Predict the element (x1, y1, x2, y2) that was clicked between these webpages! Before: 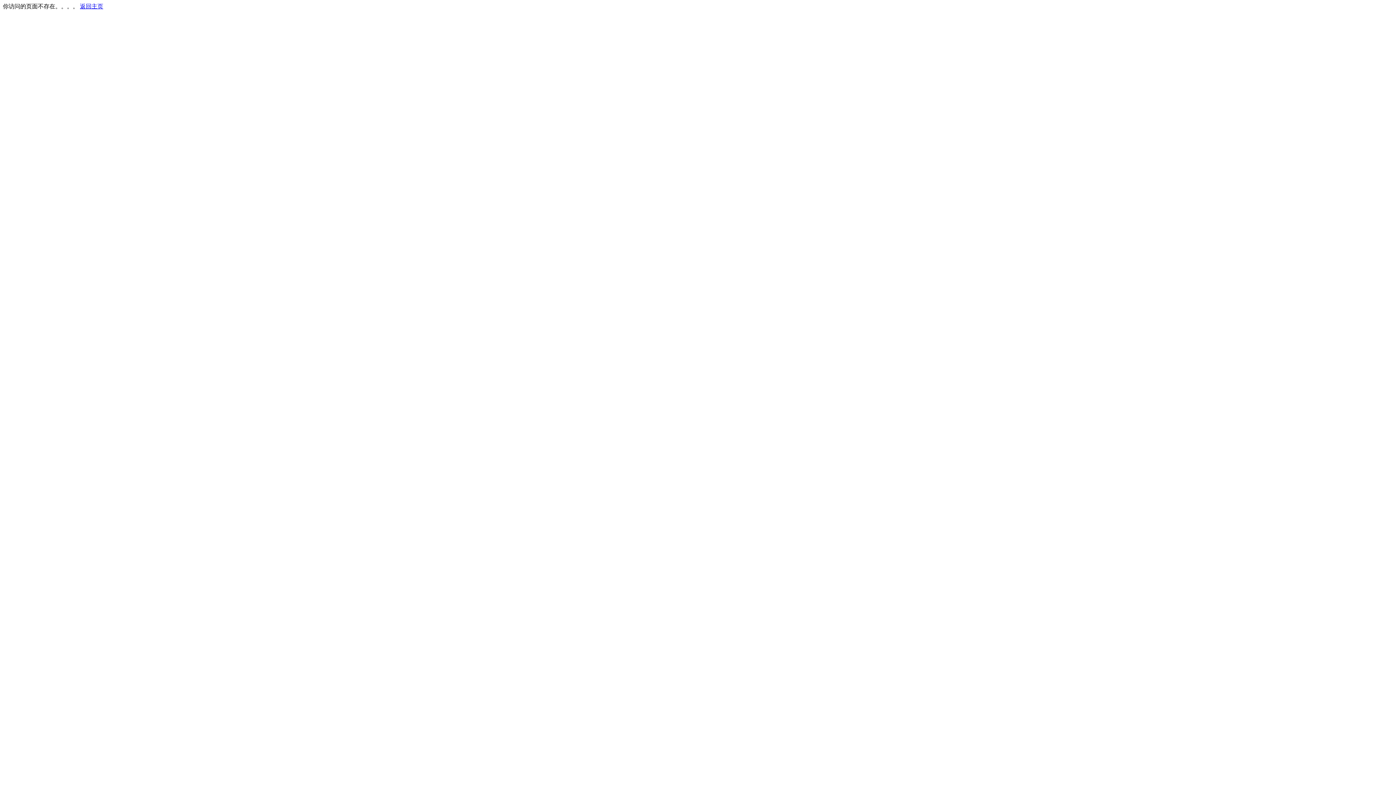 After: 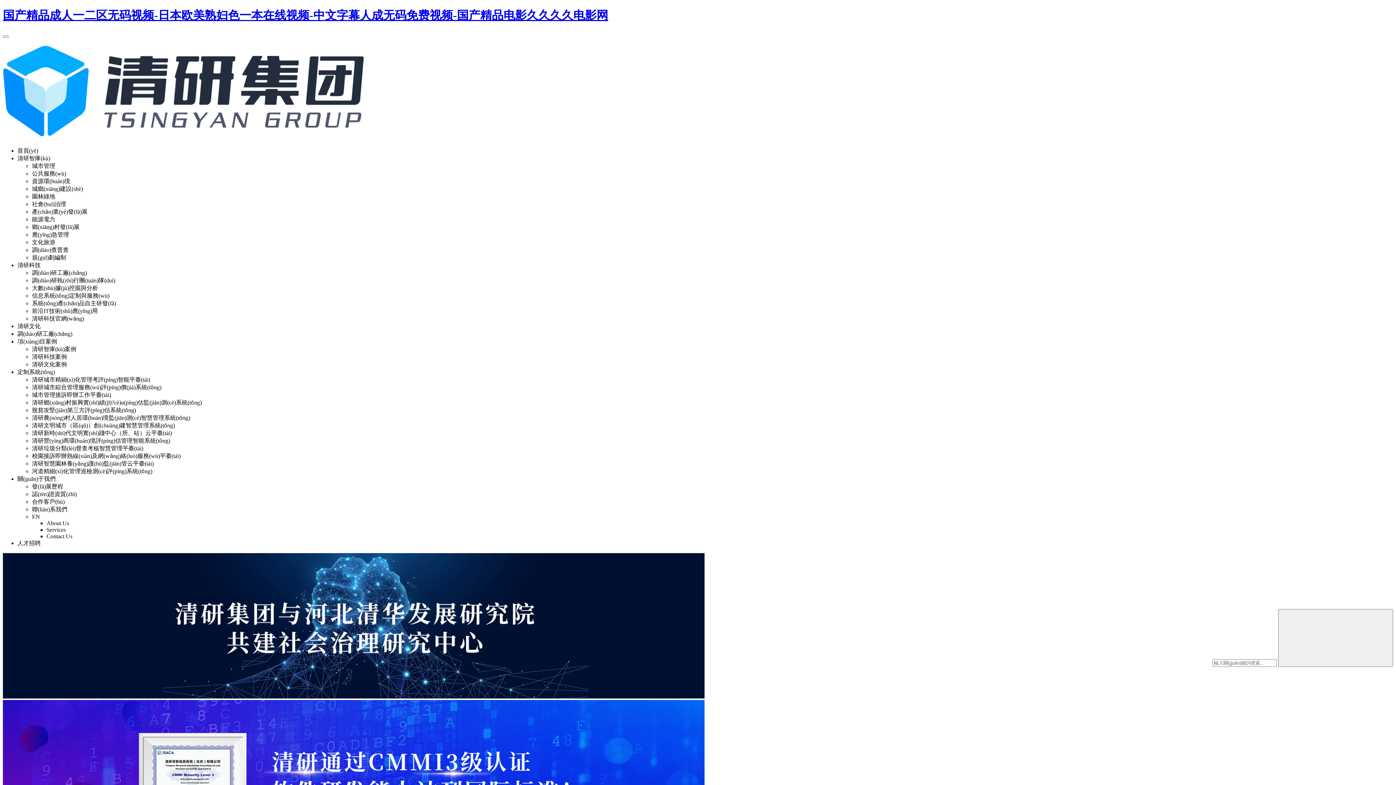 Action: bbox: (80, 3, 103, 9) label: 返回主页